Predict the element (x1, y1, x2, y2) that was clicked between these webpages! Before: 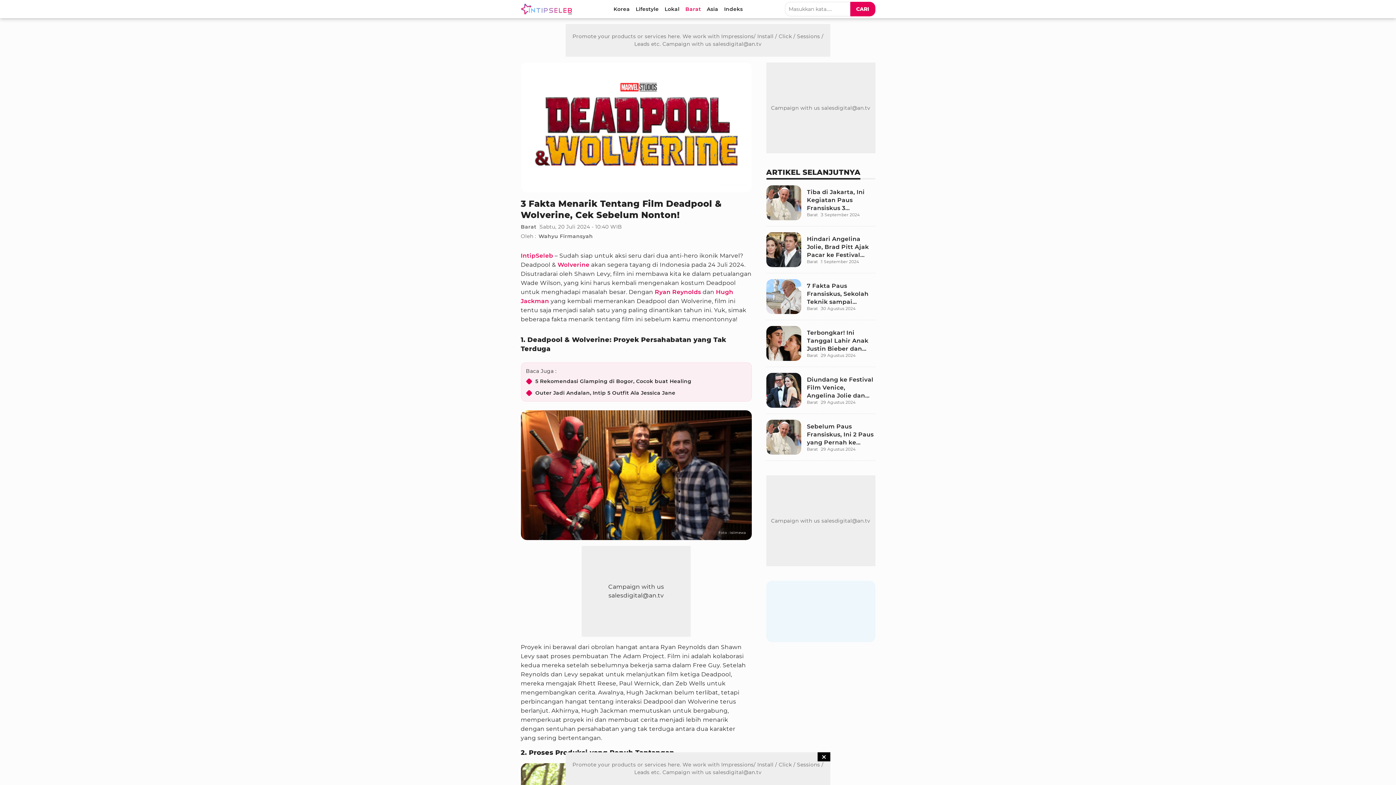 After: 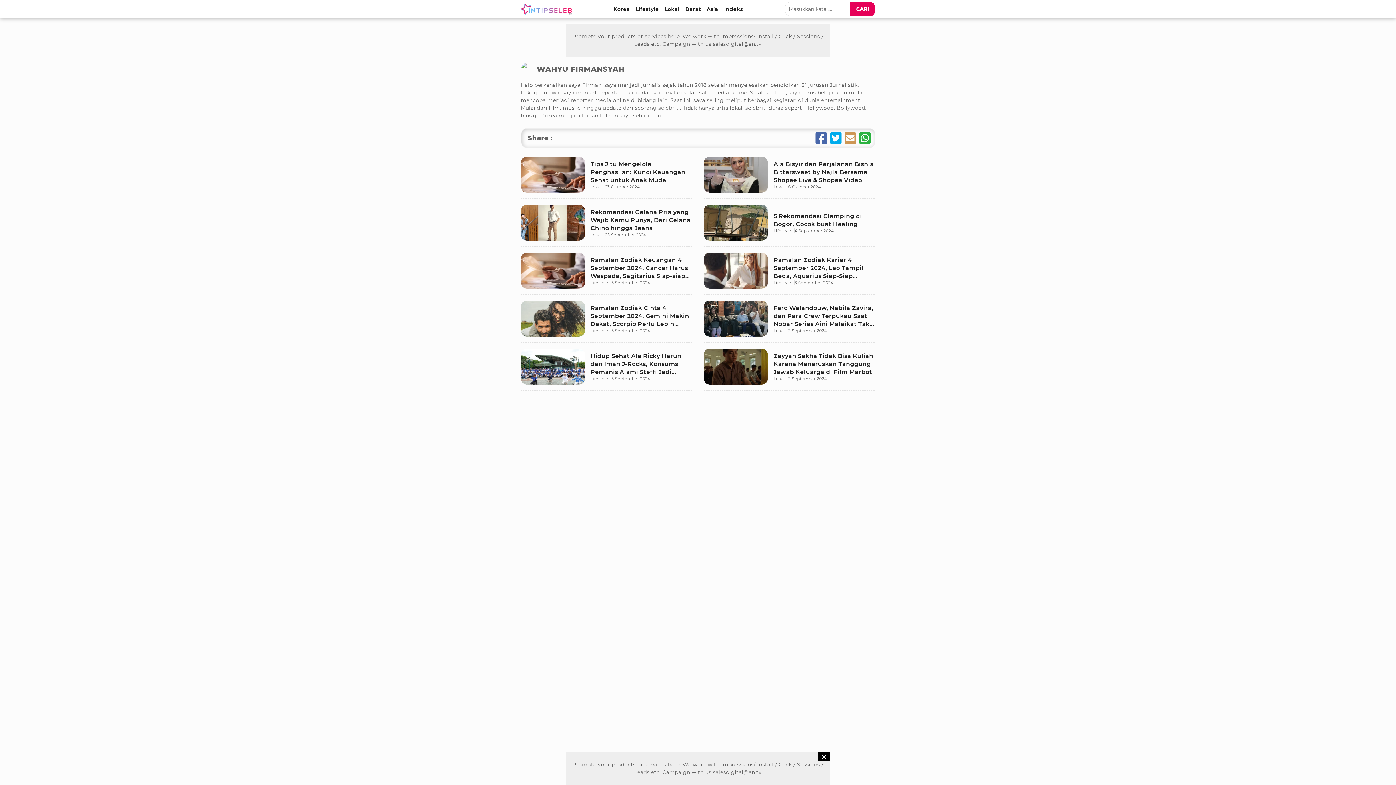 Action: label: Link Title bbox: (538, 233, 593, 239)